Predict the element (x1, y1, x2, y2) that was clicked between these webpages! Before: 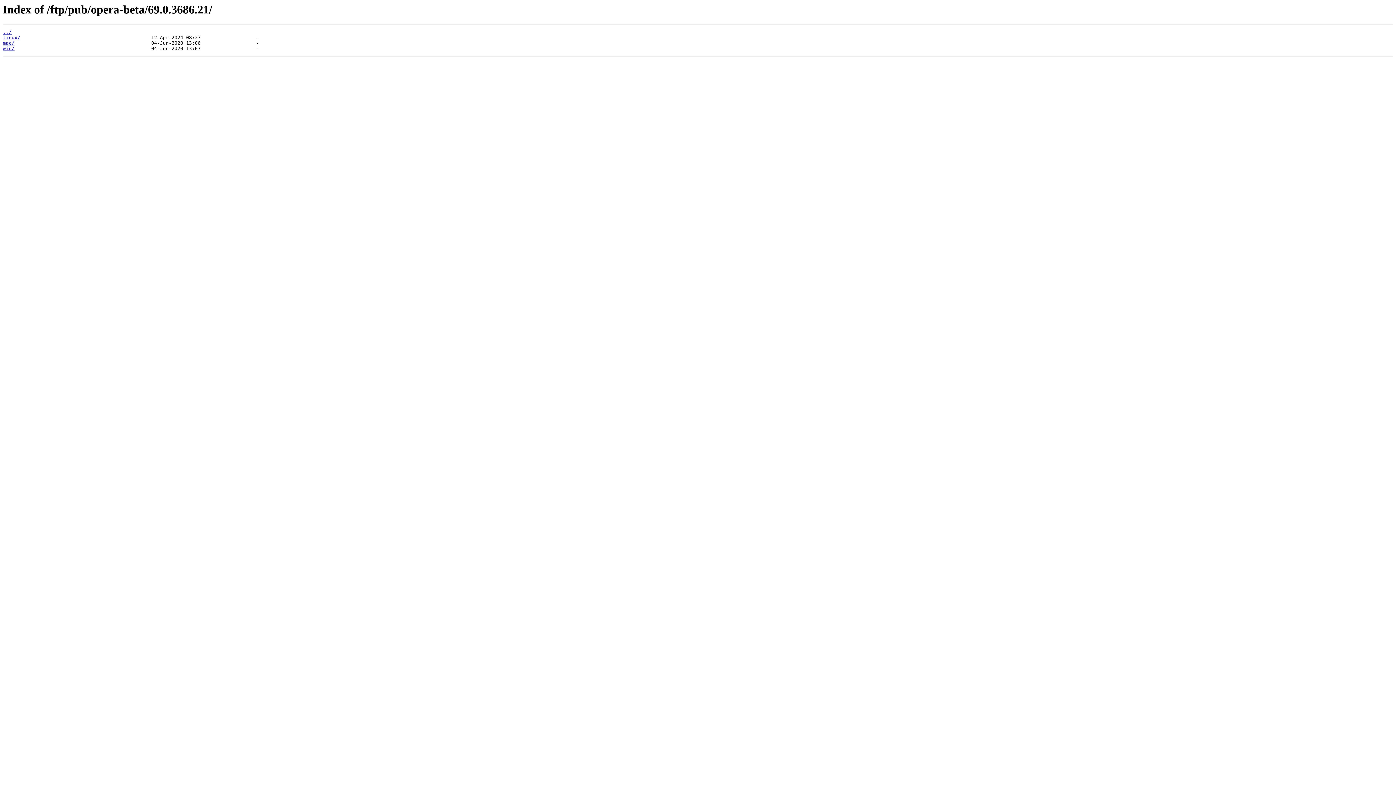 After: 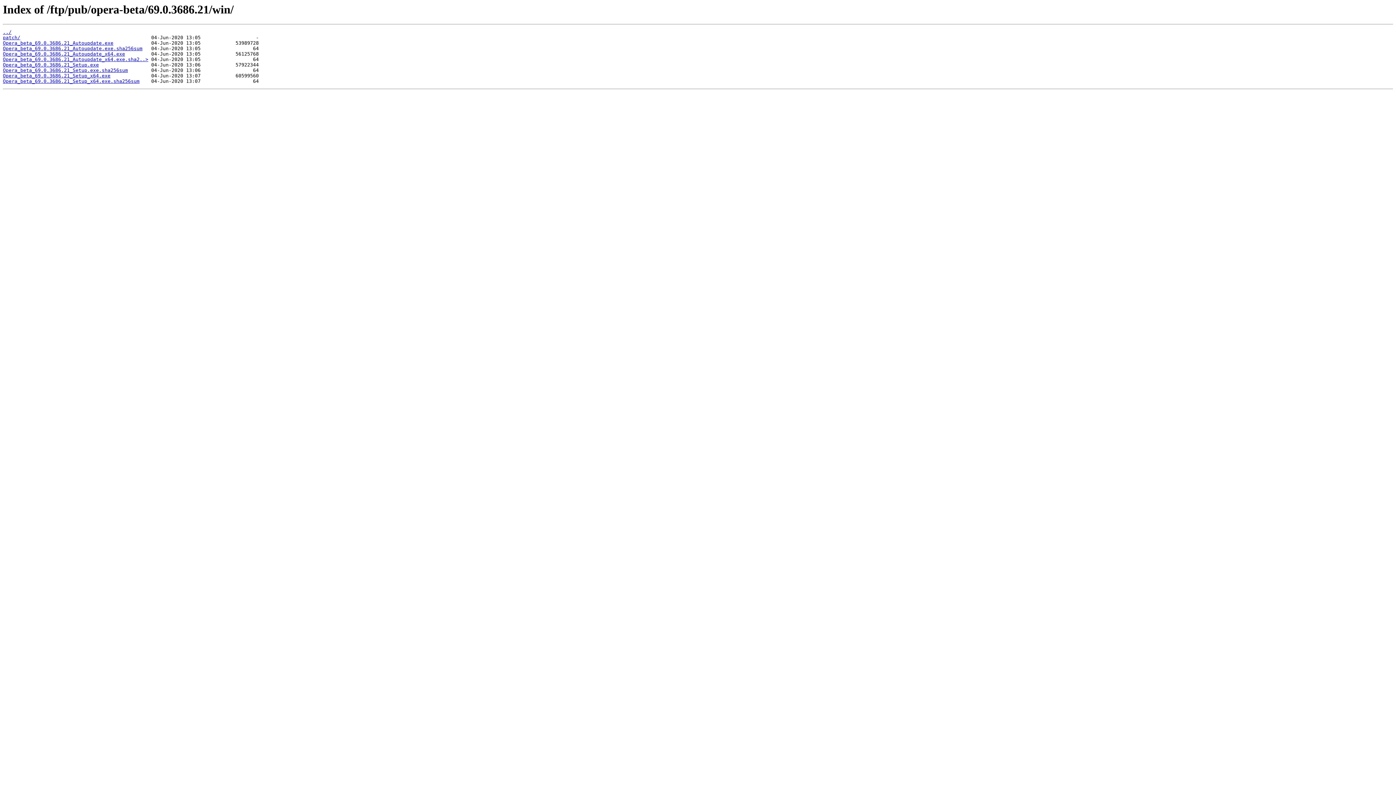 Action: label: win/ bbox: (2, 45, 14, 51)